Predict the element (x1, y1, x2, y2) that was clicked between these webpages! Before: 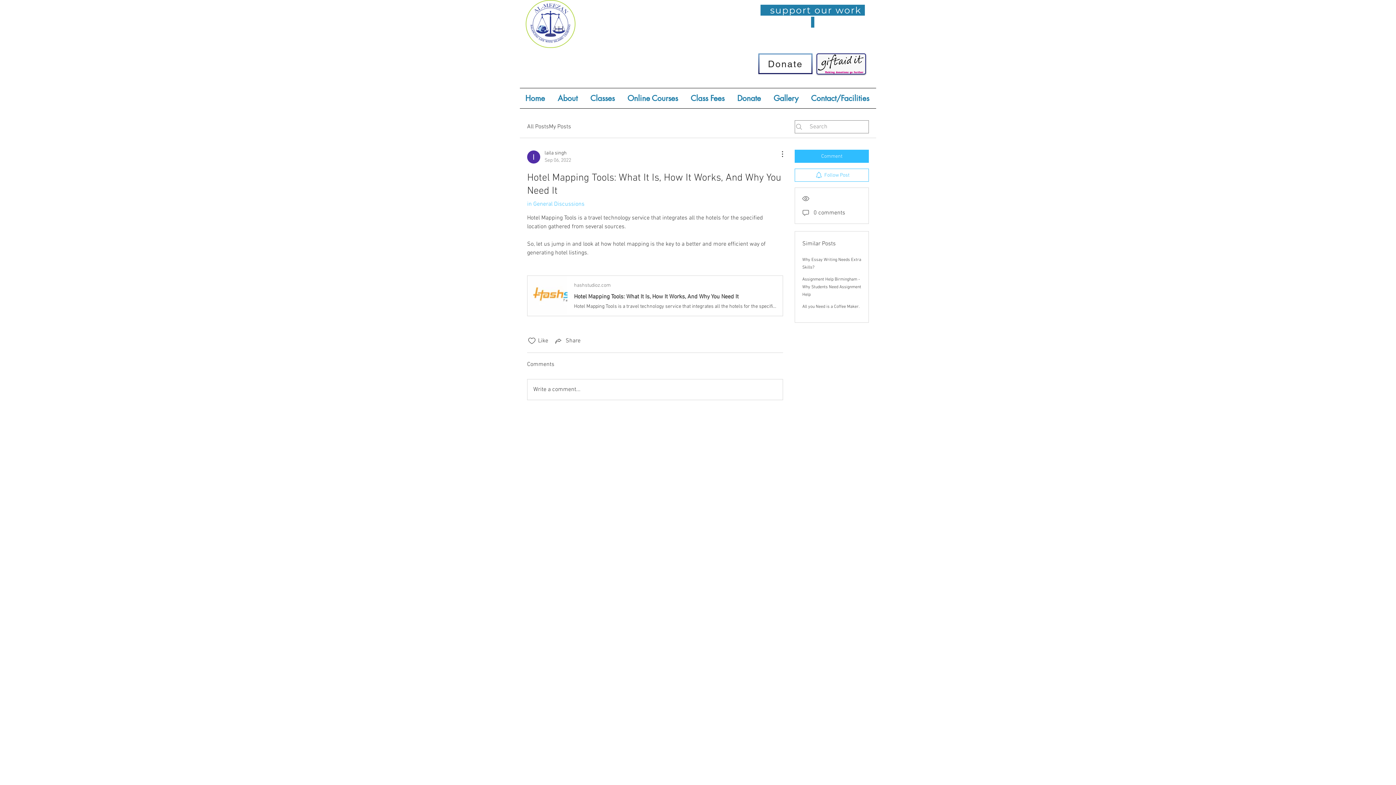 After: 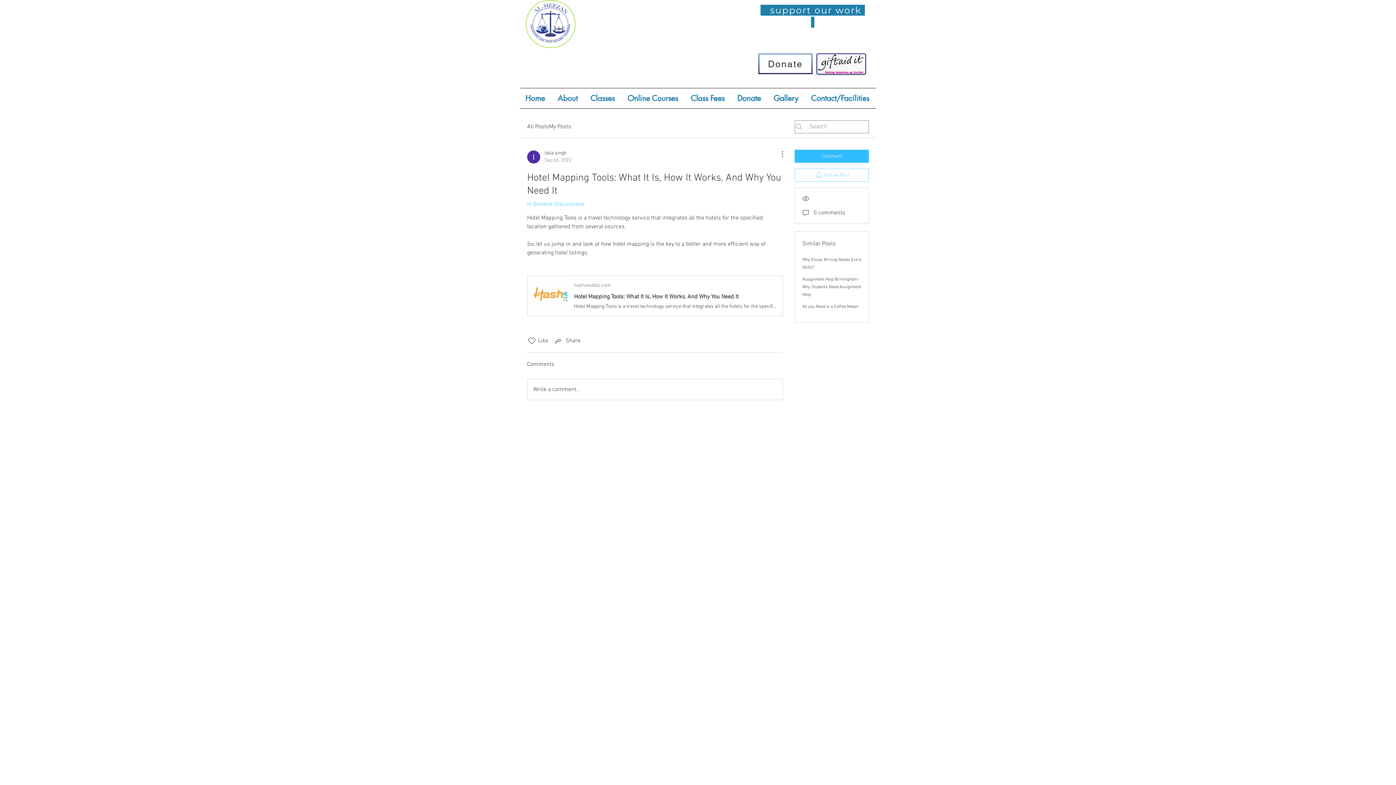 Action: bbox: (794, 168, 869, 181) label: Follow Post